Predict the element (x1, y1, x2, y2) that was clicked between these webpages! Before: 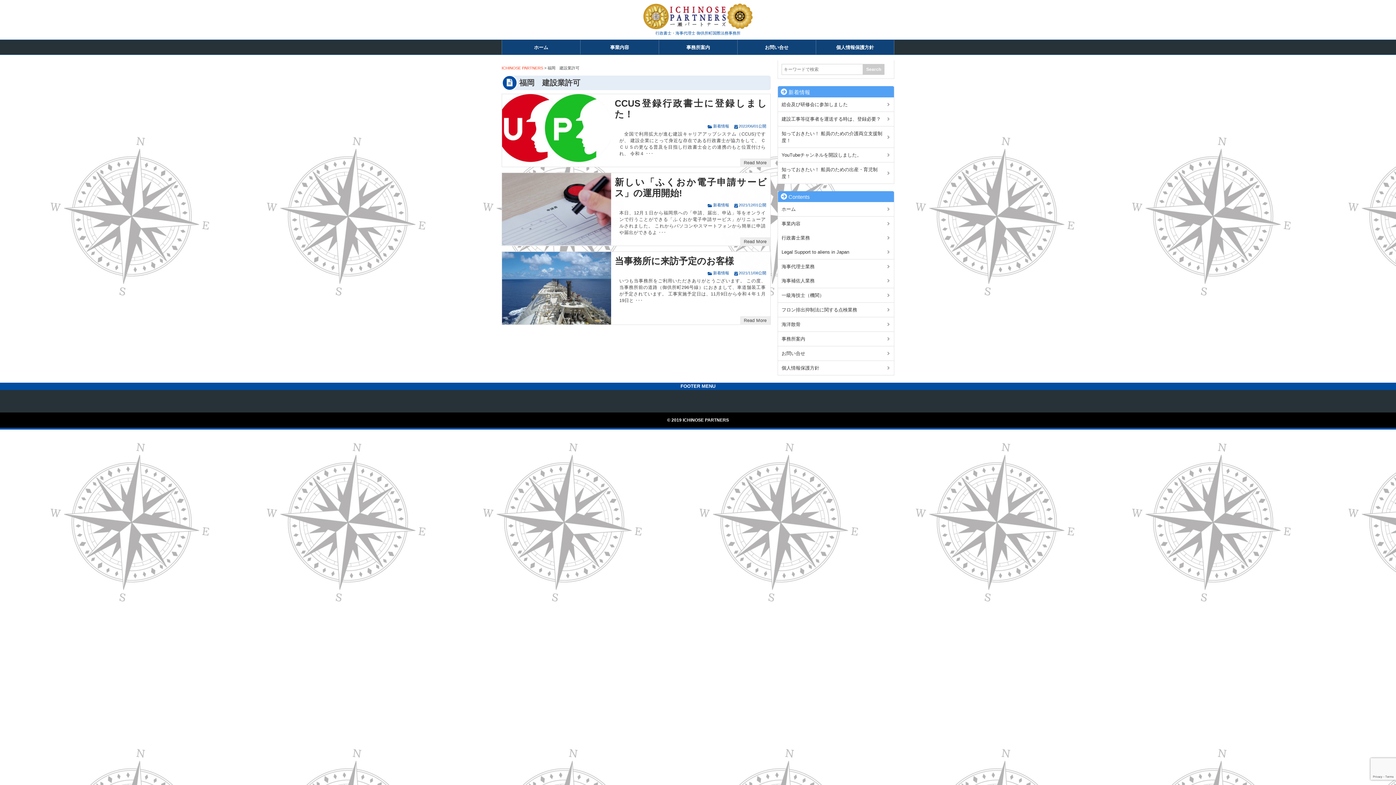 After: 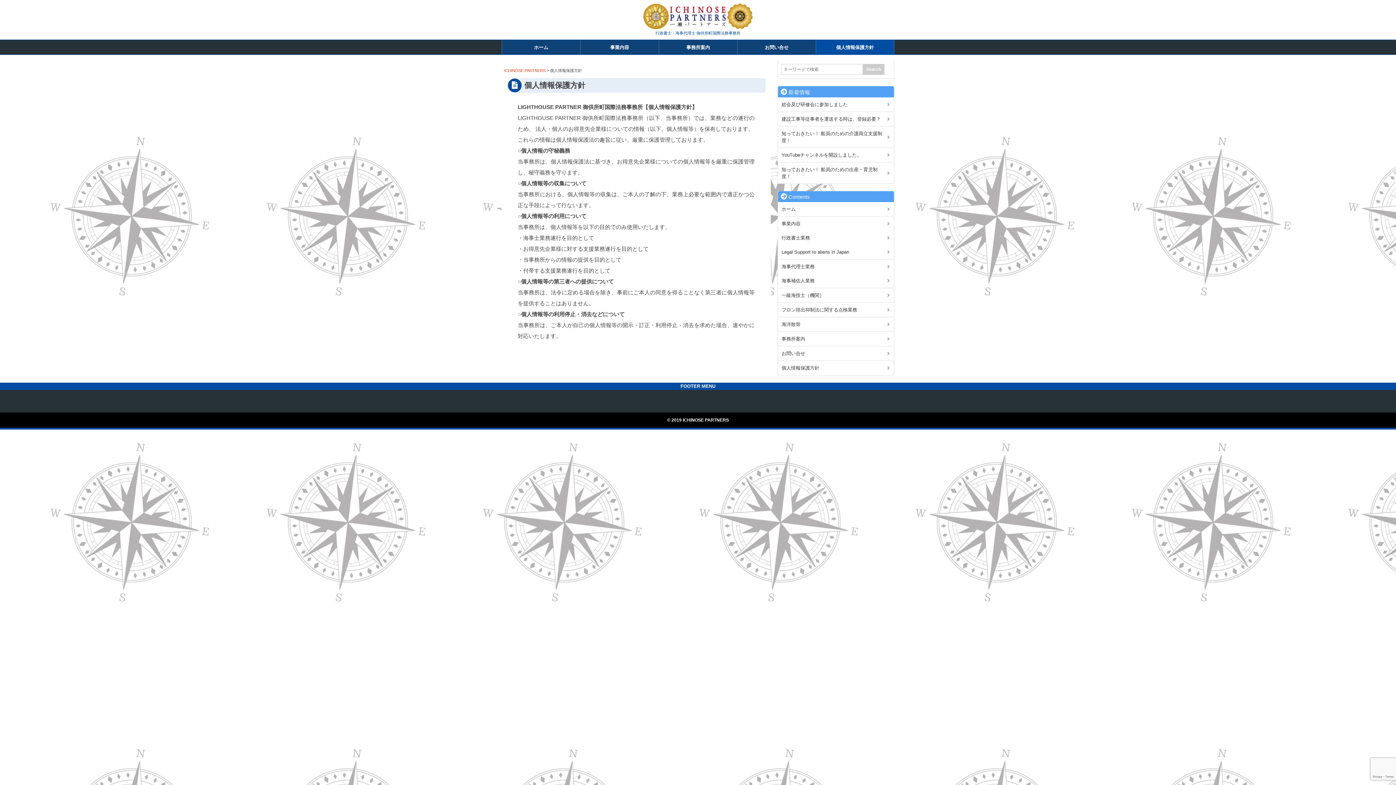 Action: label: 個人情報保護方針 bbox: (816, 40, 894, 54)